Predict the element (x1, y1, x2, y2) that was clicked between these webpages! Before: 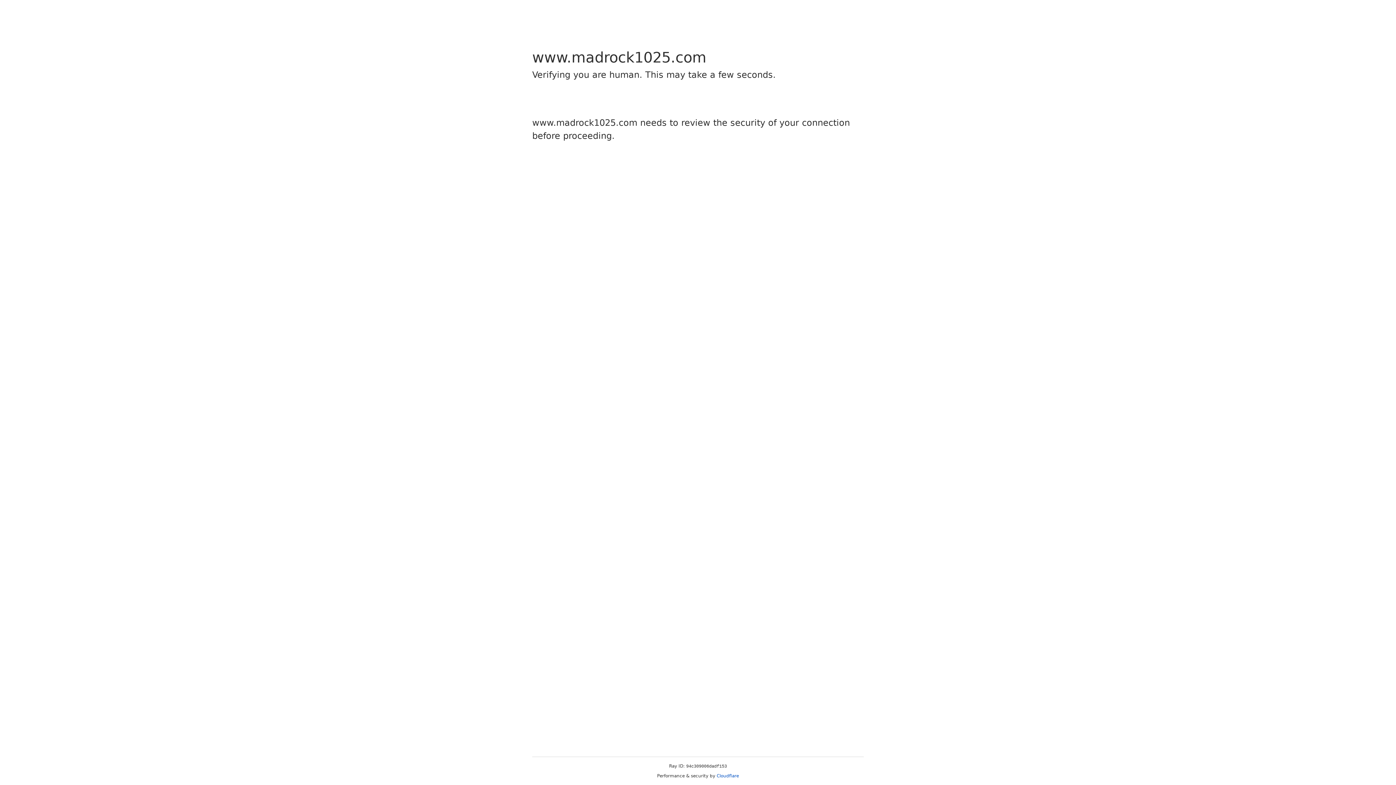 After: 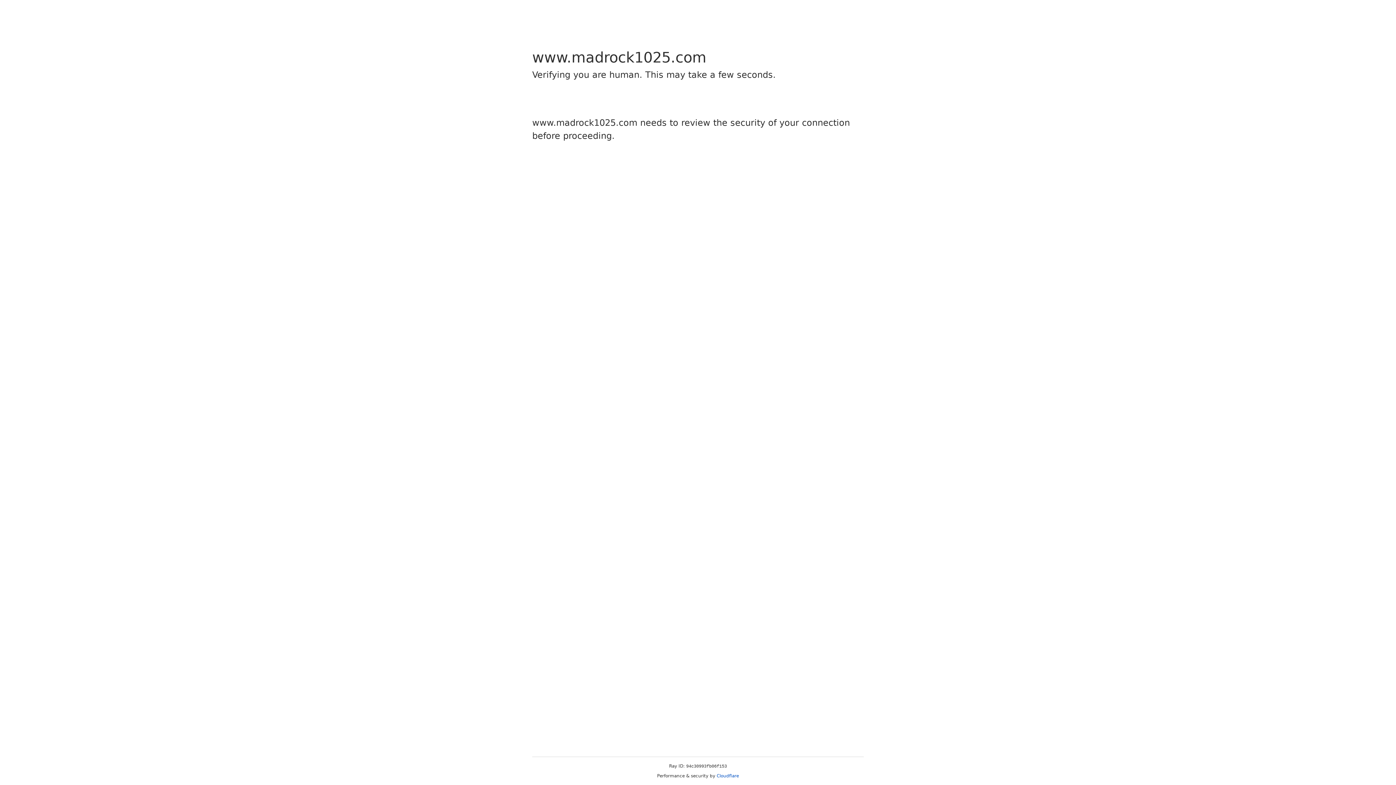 Action: label: Cloudflare bbox: (716, 773, 739, 778)